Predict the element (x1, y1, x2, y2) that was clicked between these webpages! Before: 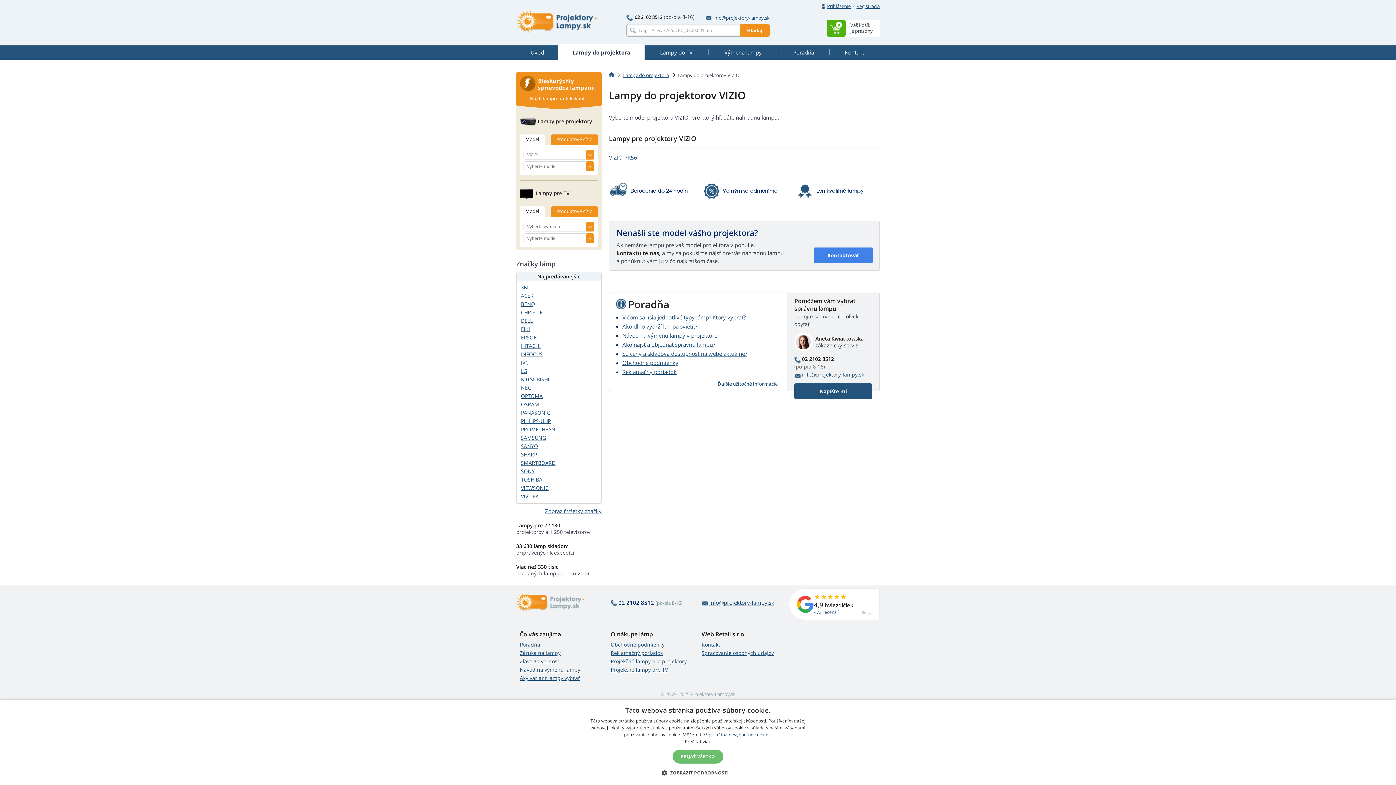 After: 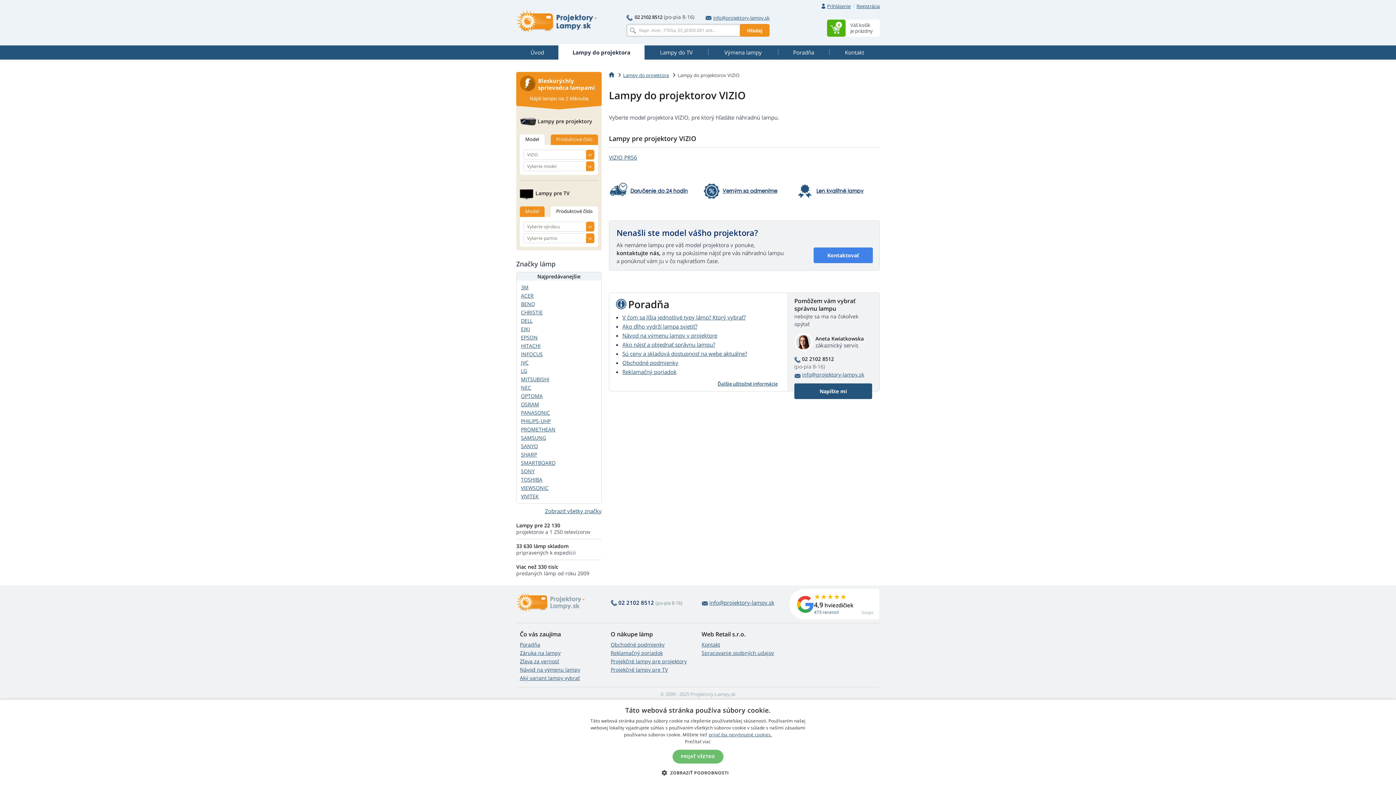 Action: label: Produktové číslo bbox: (550, 206, 598, 217)